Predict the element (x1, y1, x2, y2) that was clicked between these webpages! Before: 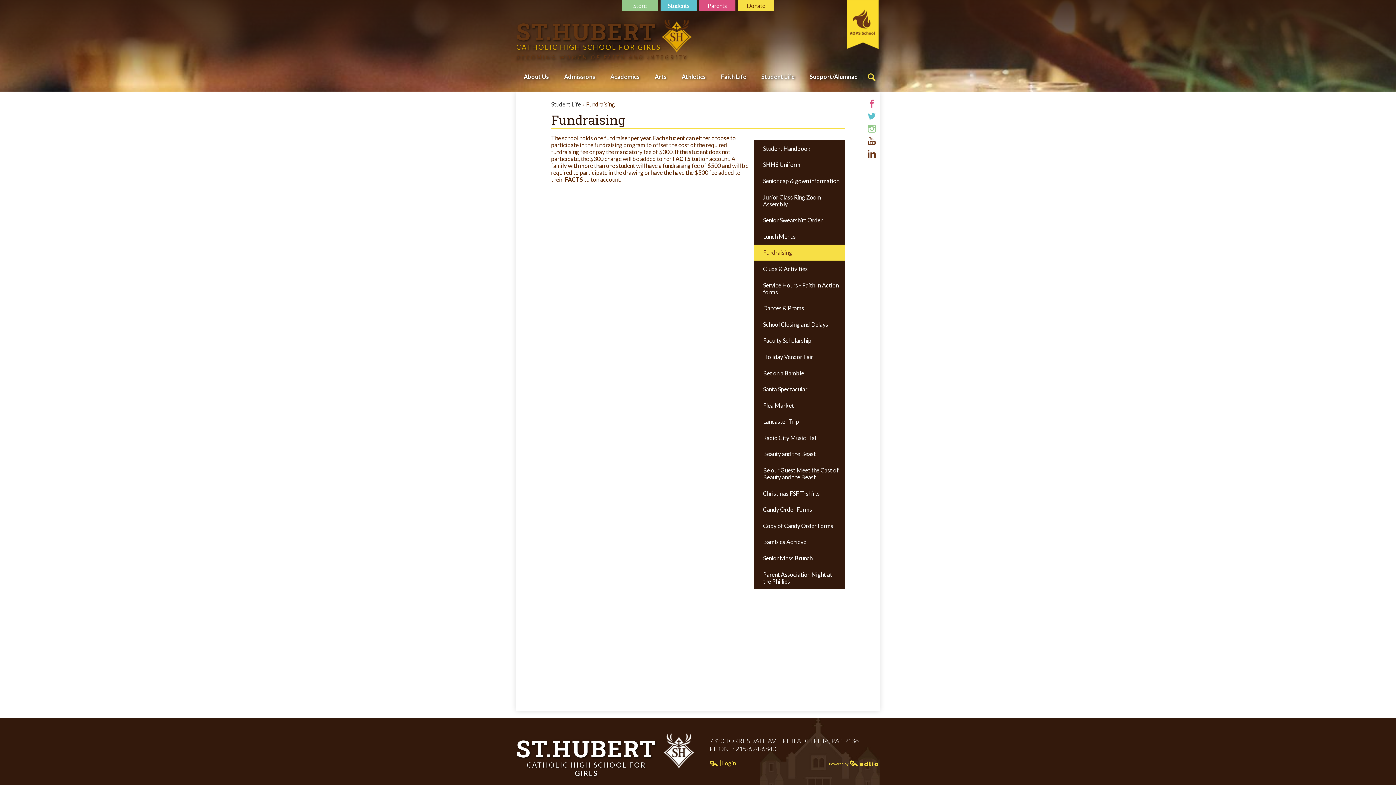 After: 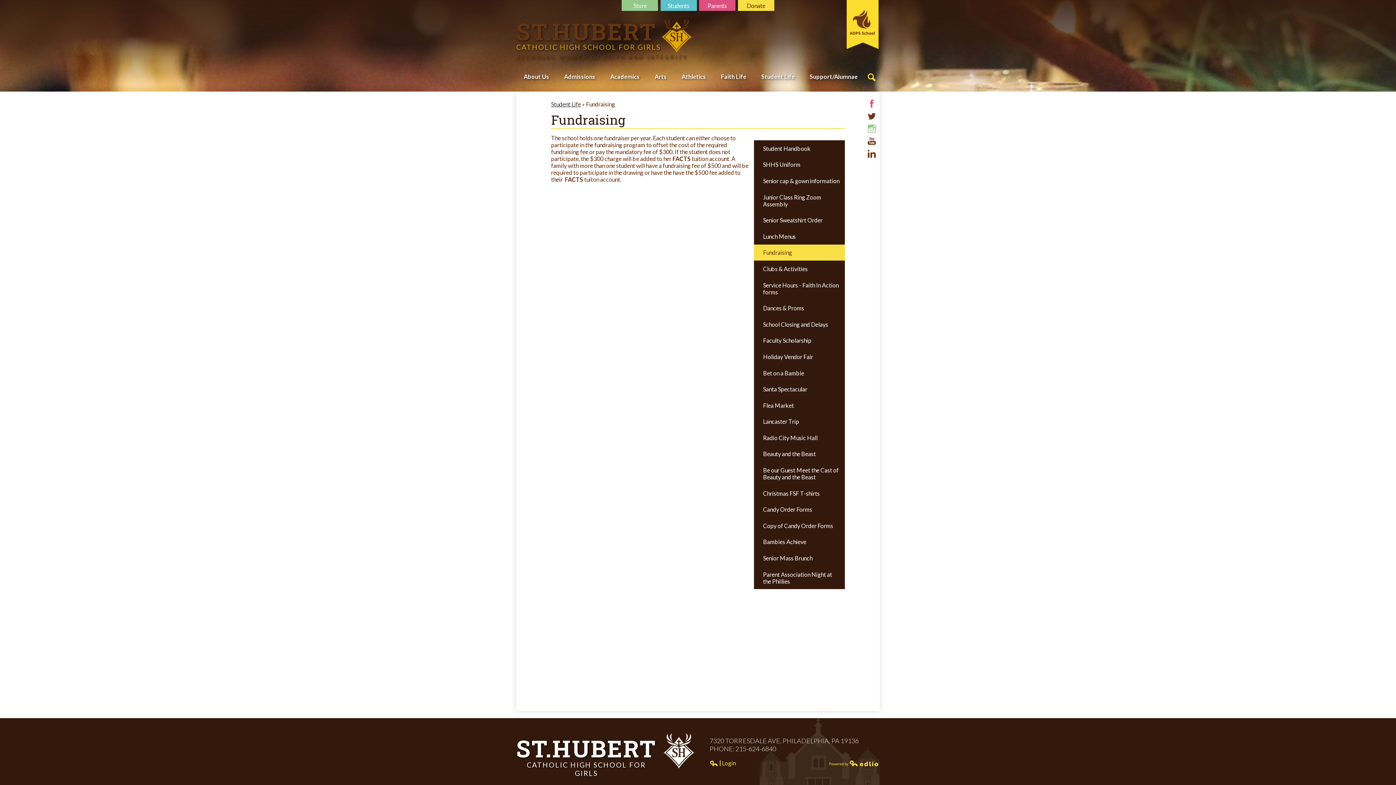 Action: label: Twitter bbox: (866, 111, 877, 121)